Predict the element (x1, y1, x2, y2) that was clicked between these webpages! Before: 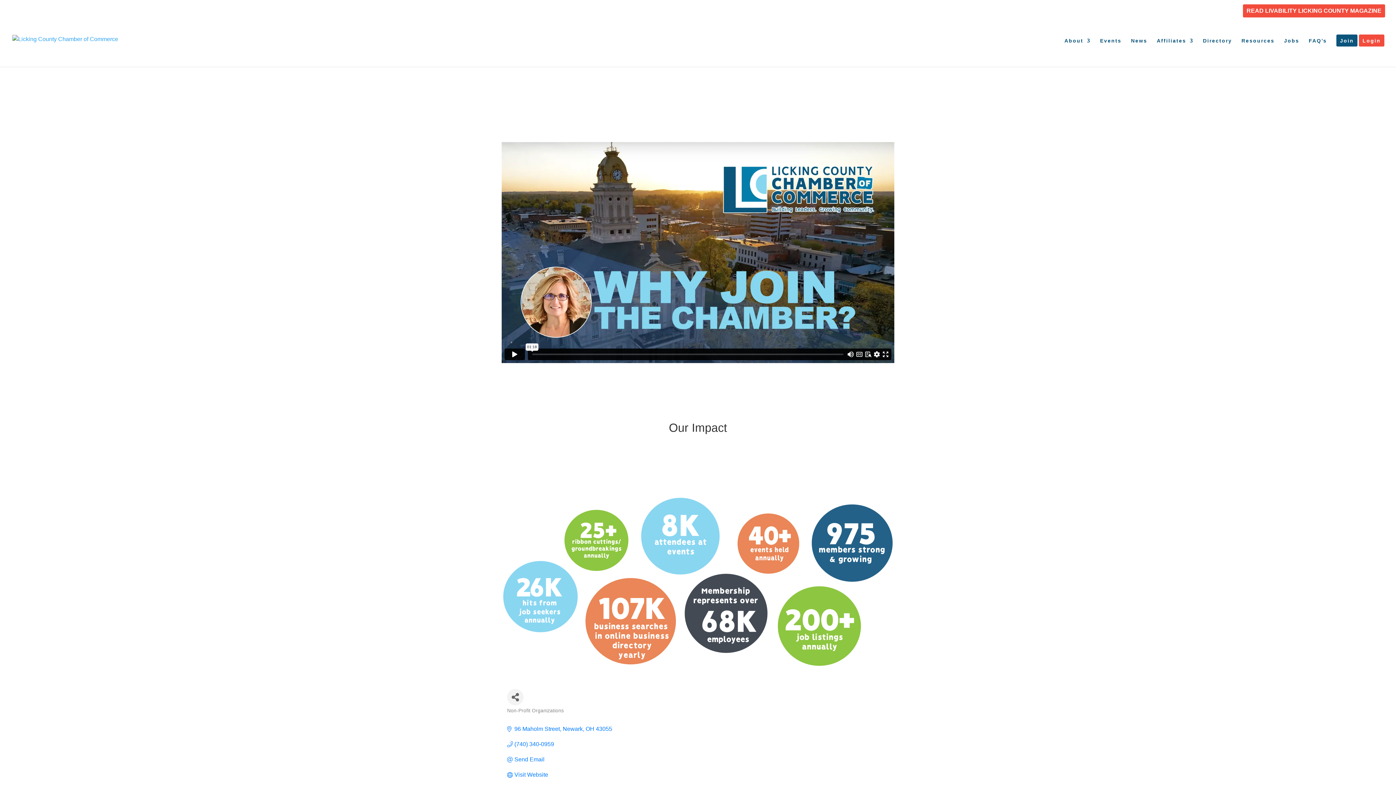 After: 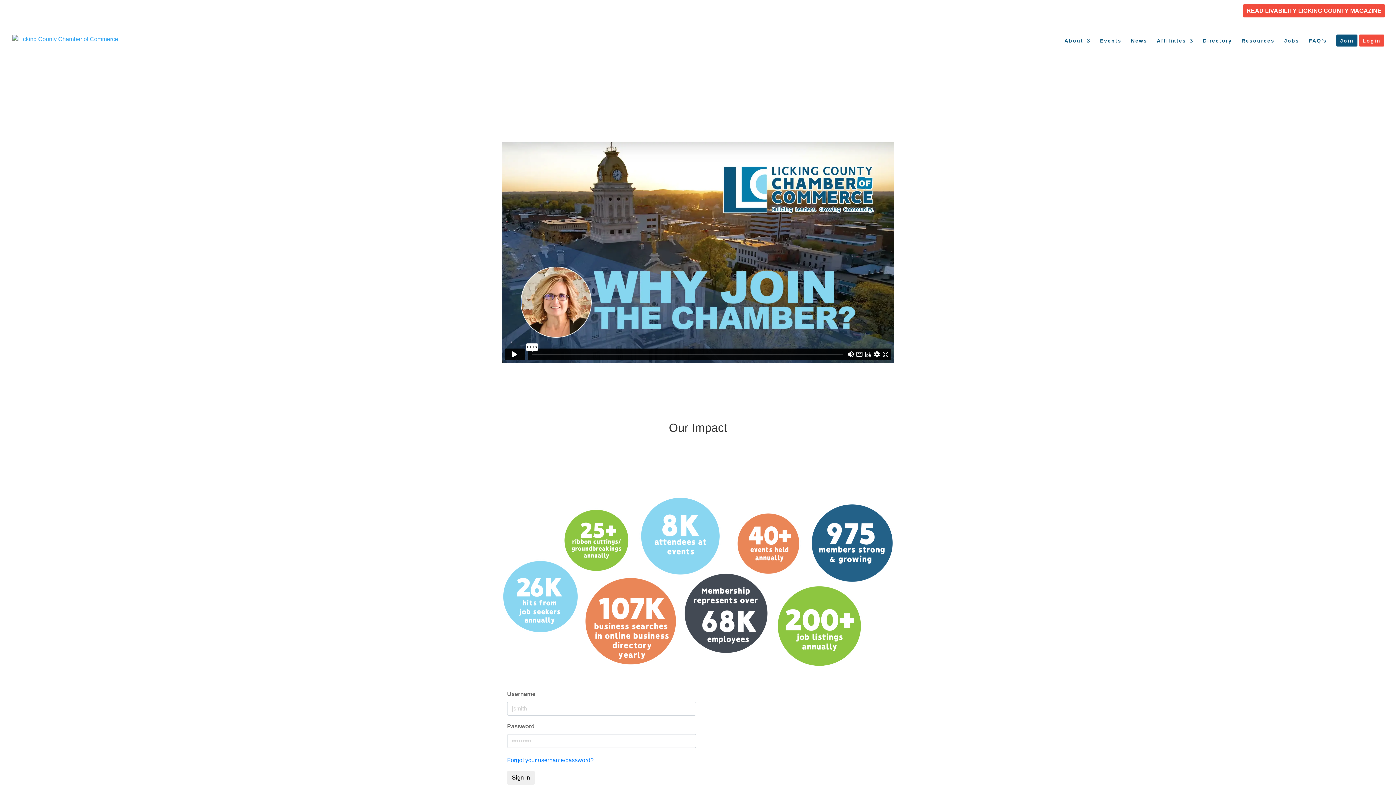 Action: label: Login bbox: (1362, 38, 1381, 66)